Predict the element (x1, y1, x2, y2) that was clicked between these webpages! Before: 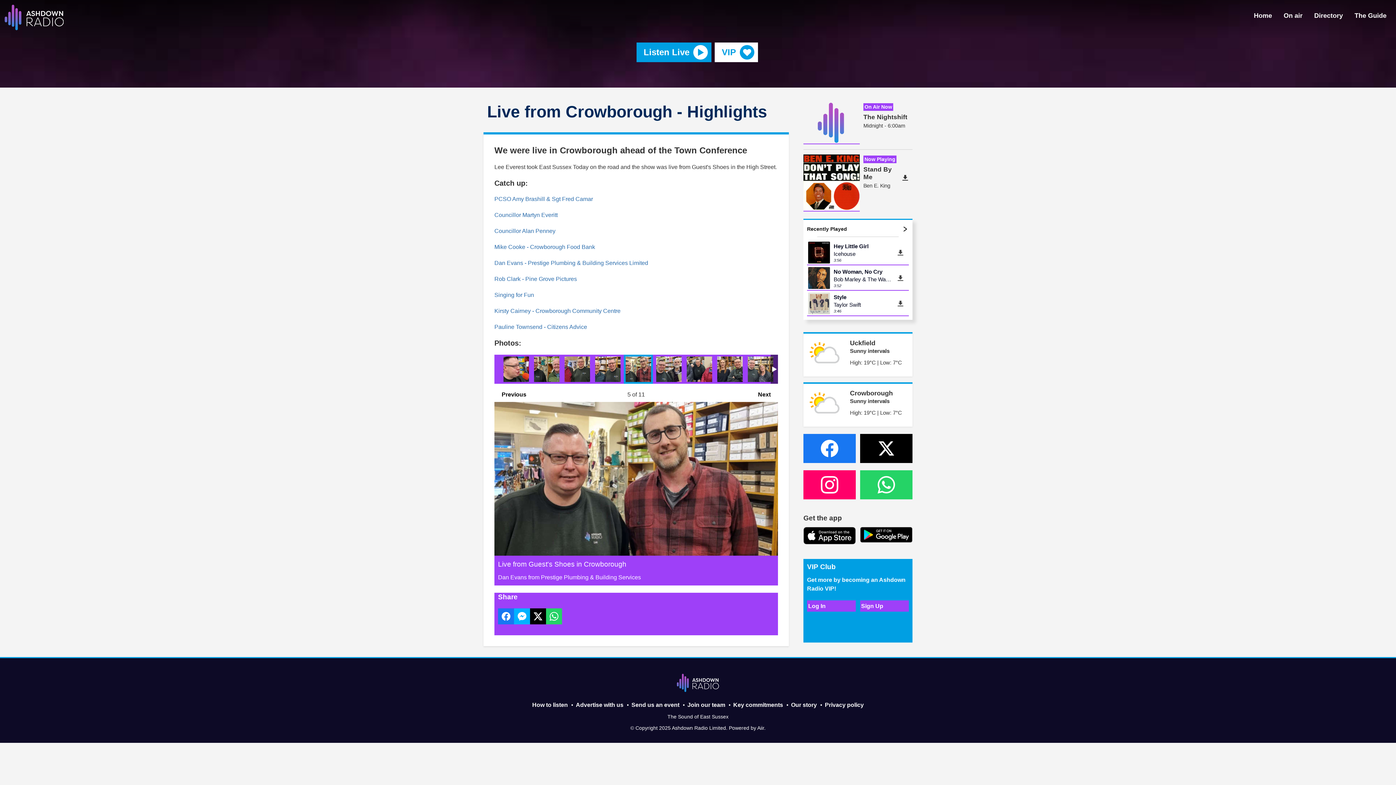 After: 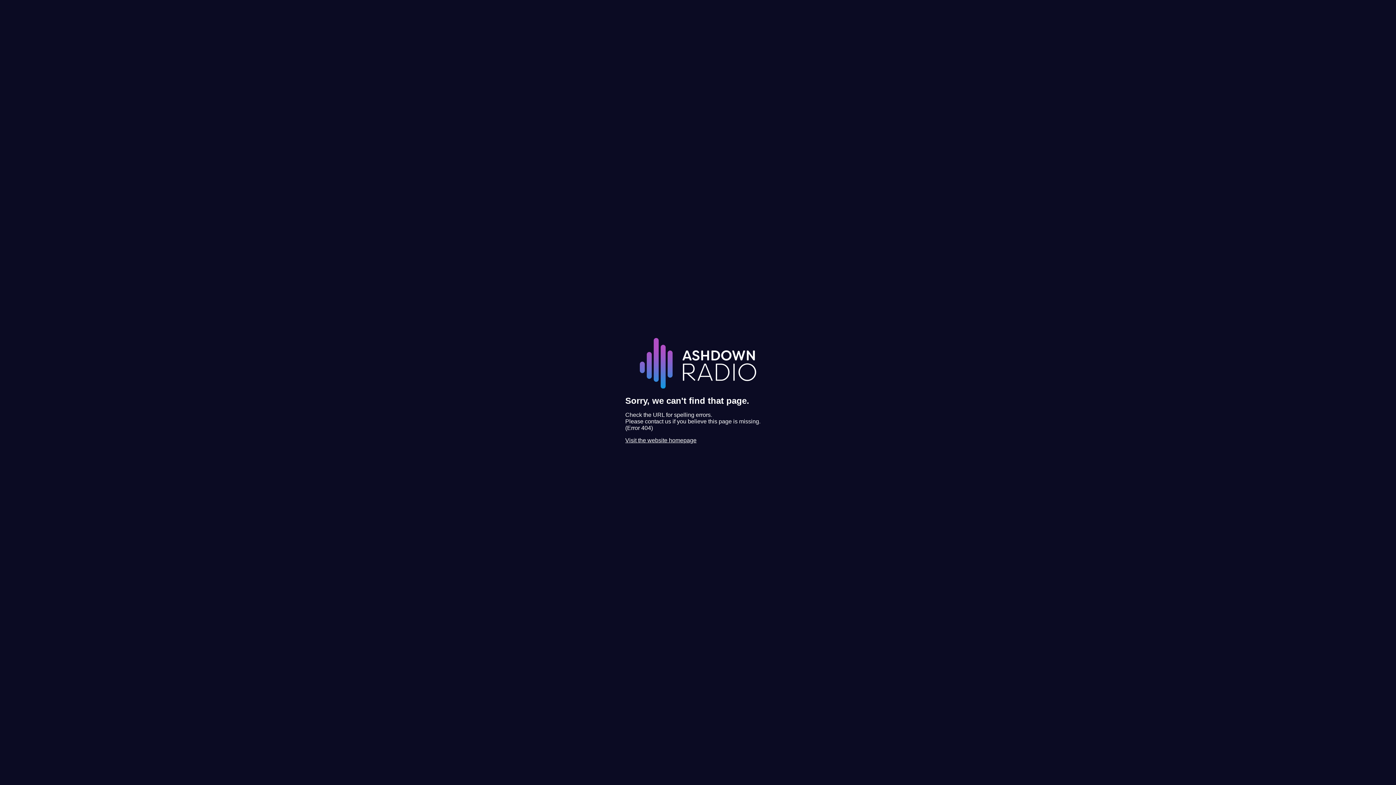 Action: label: Kirsty Cairney - Crowborough Community Centre bbox: (494, 307, 620, 314)